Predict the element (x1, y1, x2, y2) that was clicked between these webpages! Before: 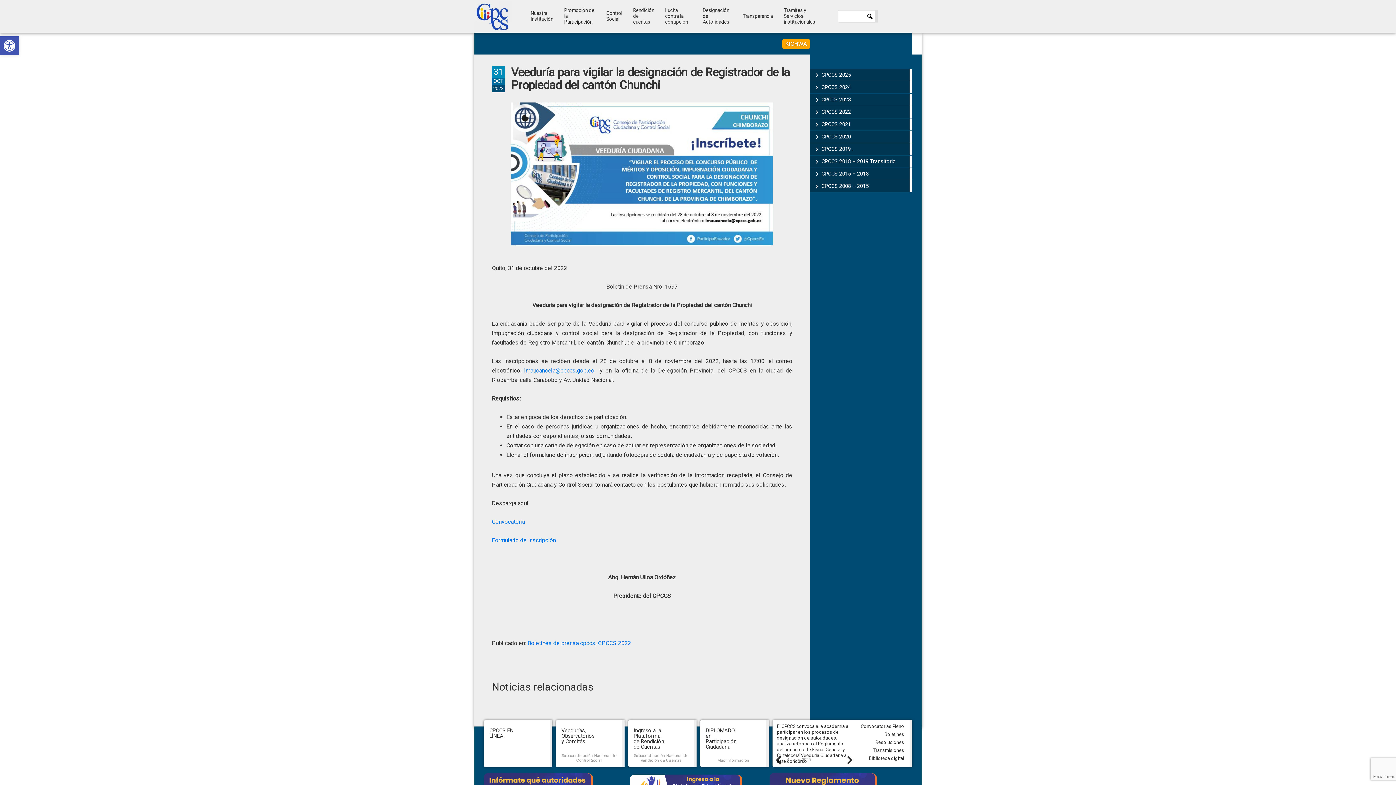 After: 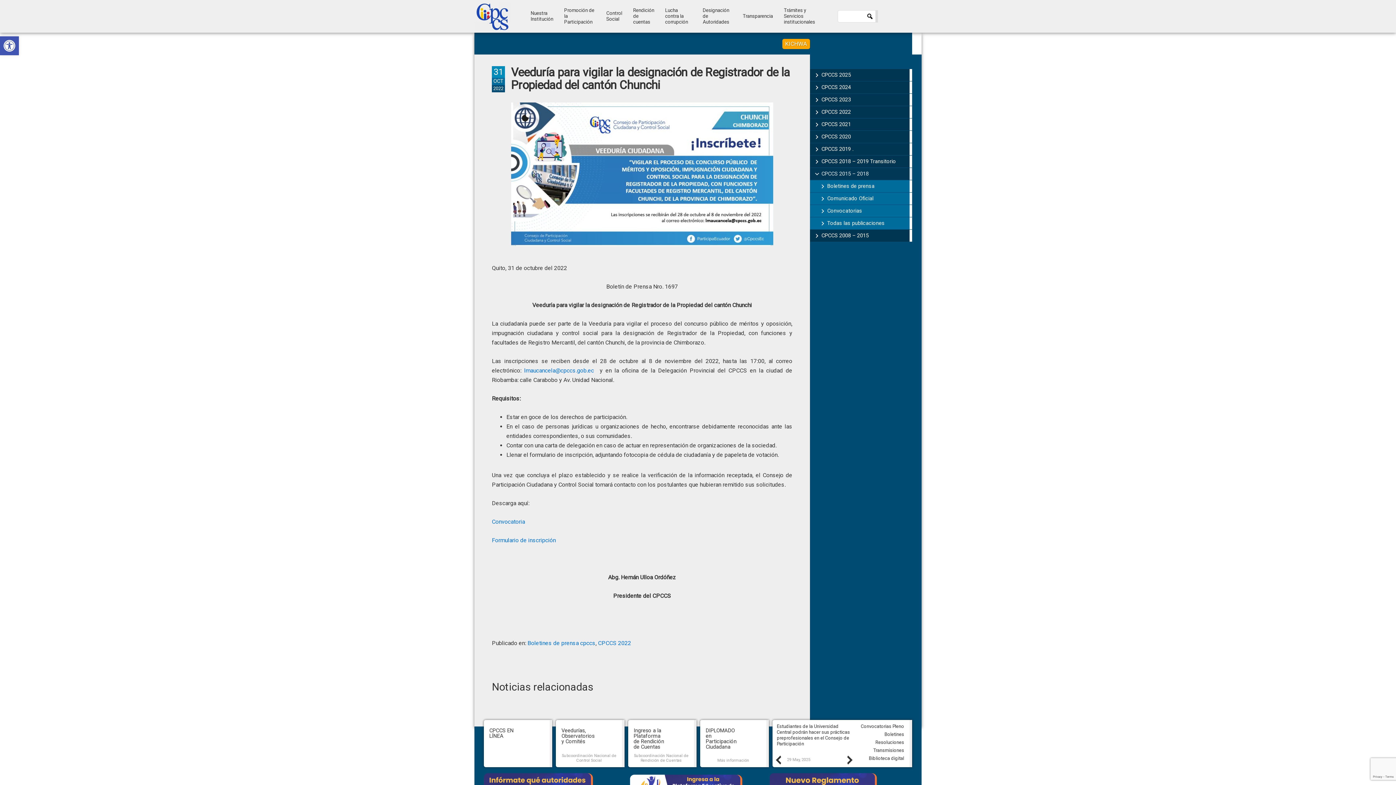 Action: label: CPCCS 2015 – 2018 bbox: (810, 168, 912, 180)